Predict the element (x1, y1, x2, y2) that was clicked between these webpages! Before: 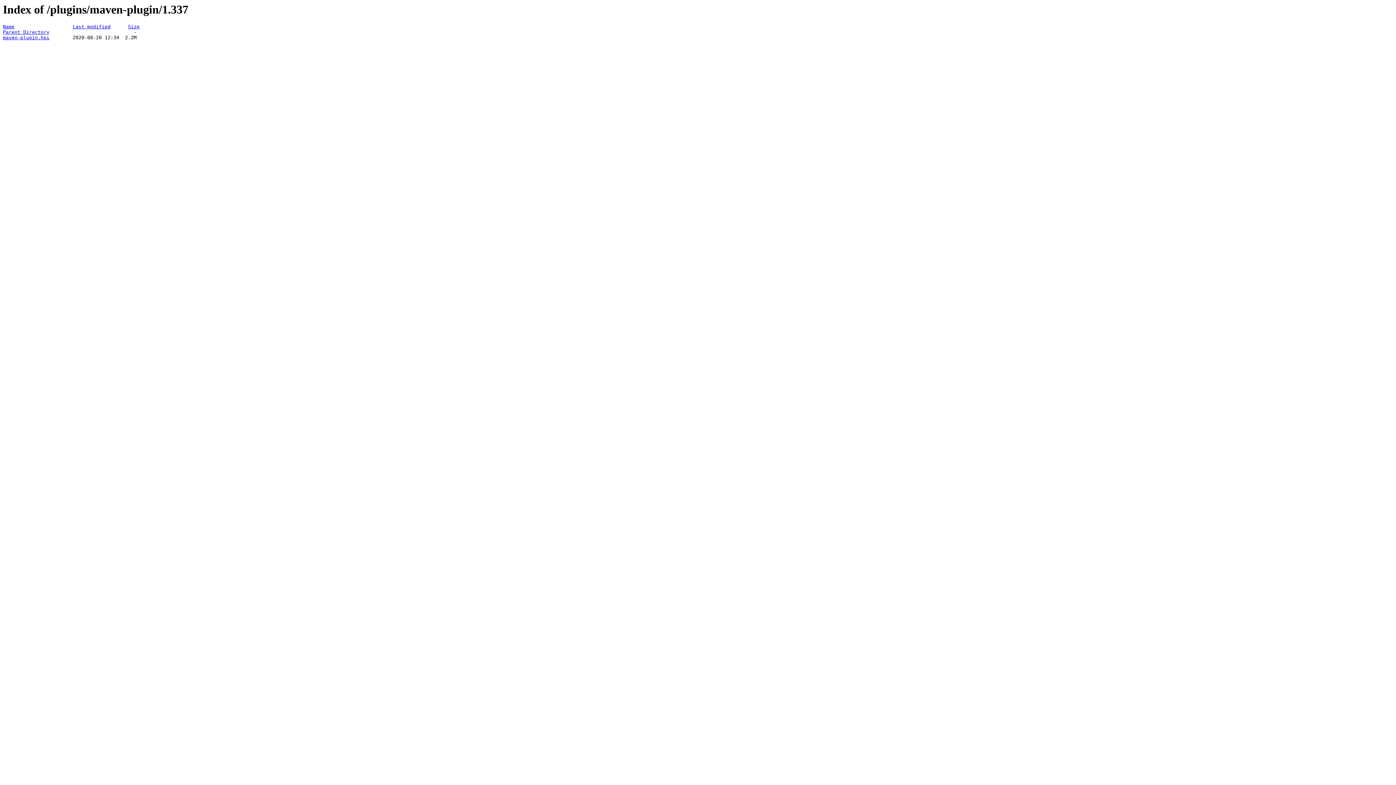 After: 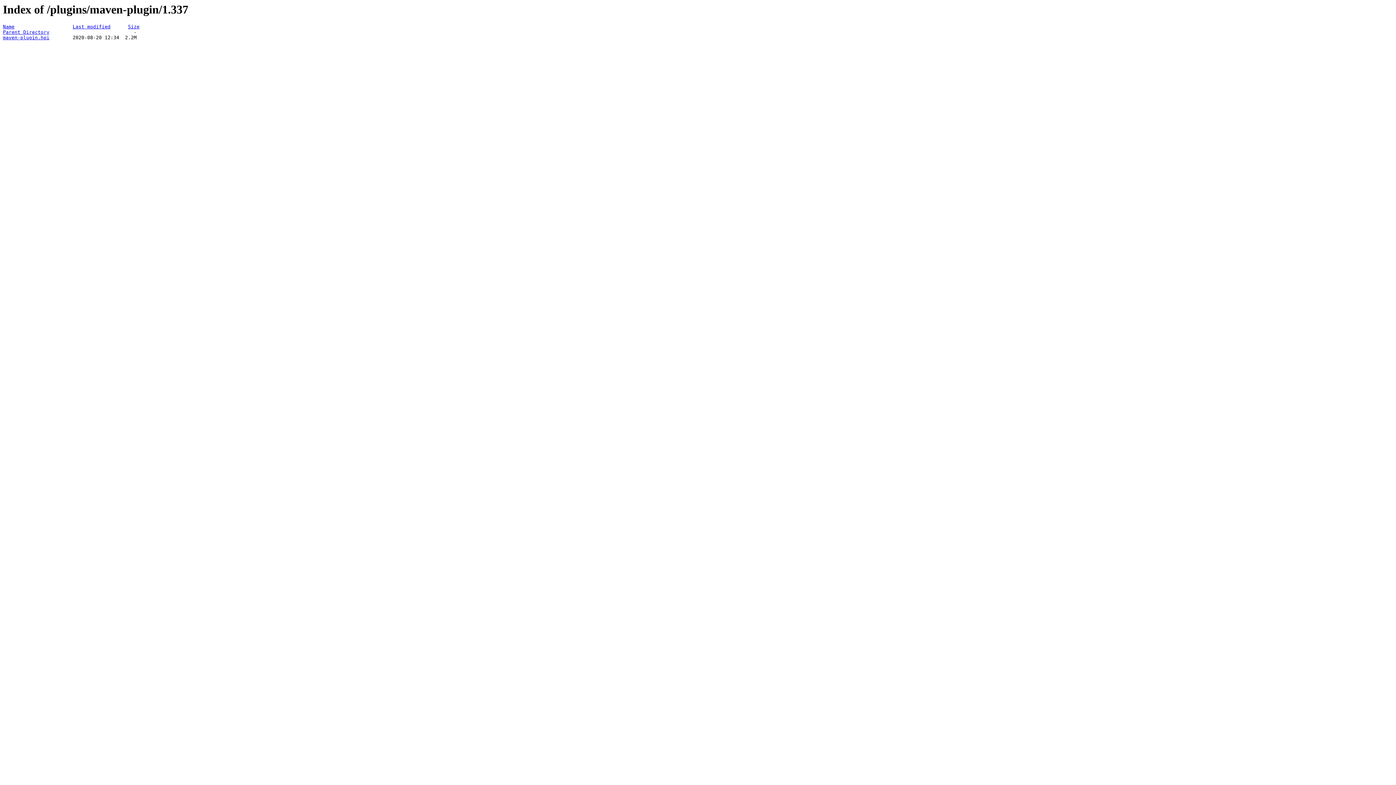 Action: label: maven-plugin.hpi bbox: (2, 35, 49, 40)